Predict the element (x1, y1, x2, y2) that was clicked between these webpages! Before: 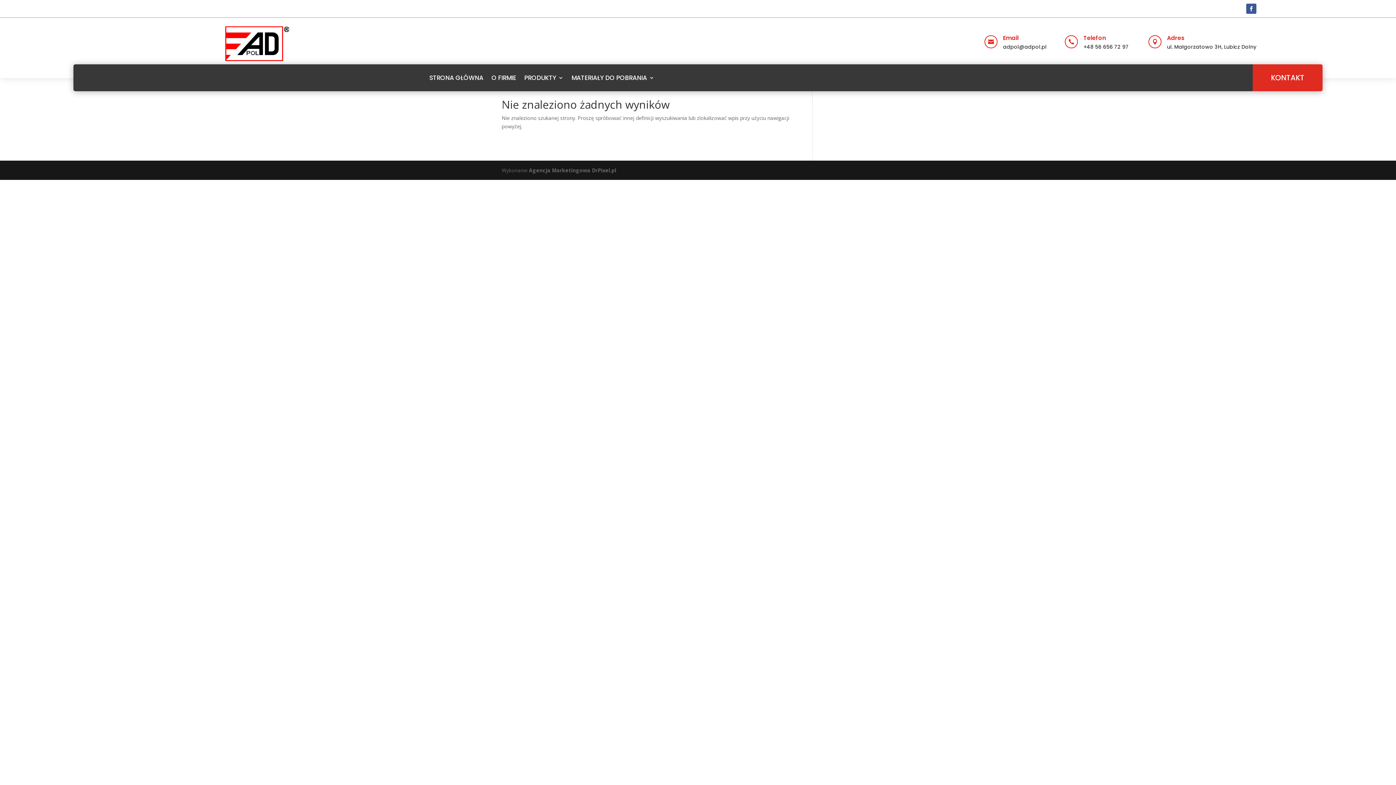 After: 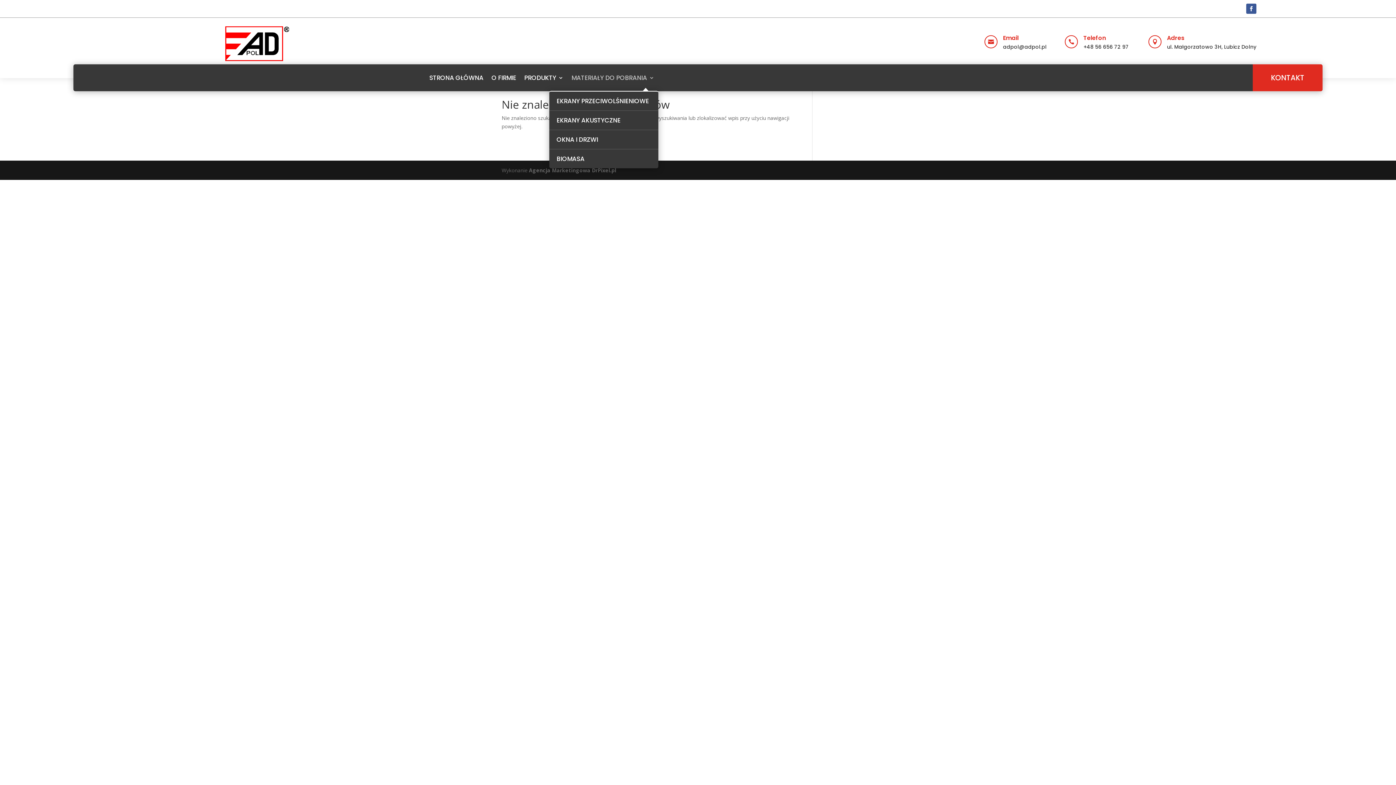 Action: label: MATERIAŁY DO POBRANIA bbox: (571, 64, 654, 91)